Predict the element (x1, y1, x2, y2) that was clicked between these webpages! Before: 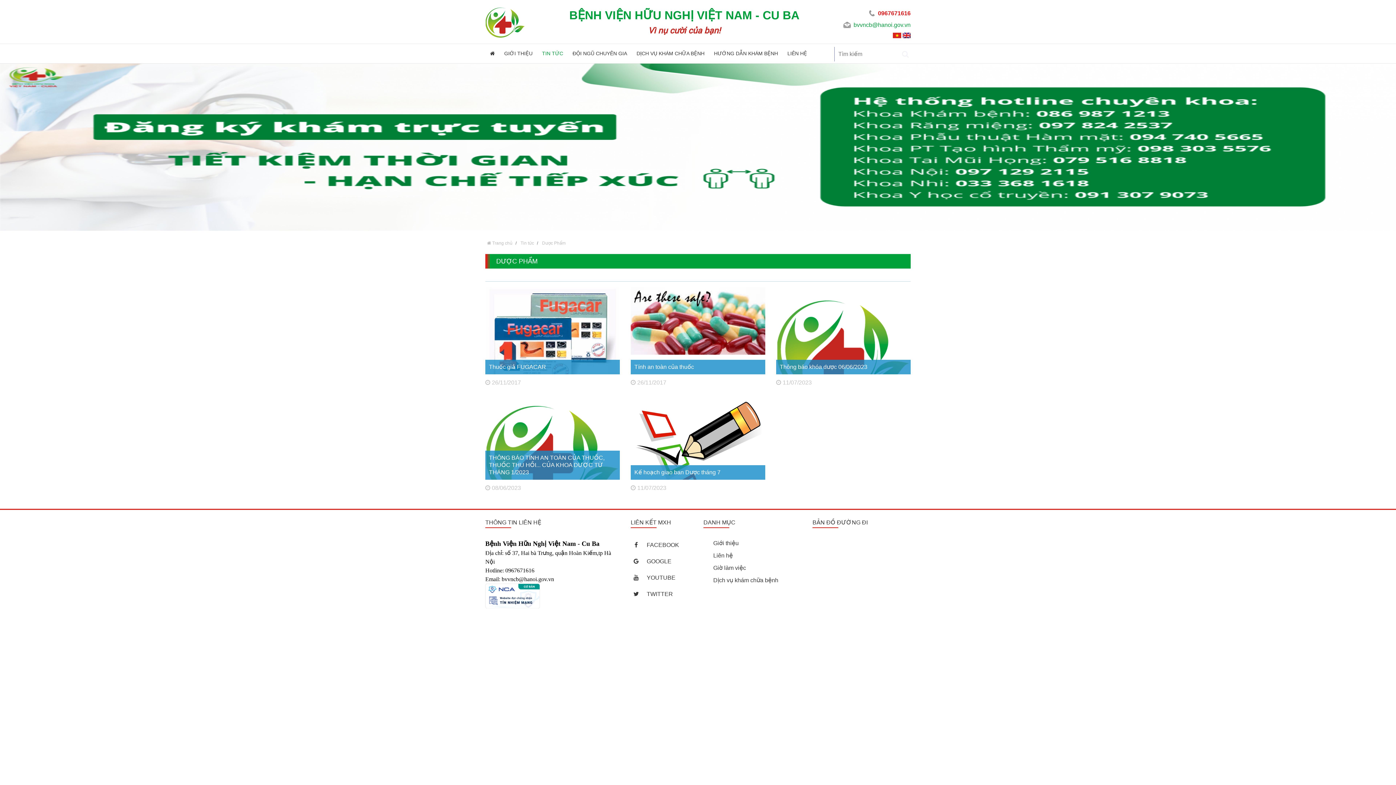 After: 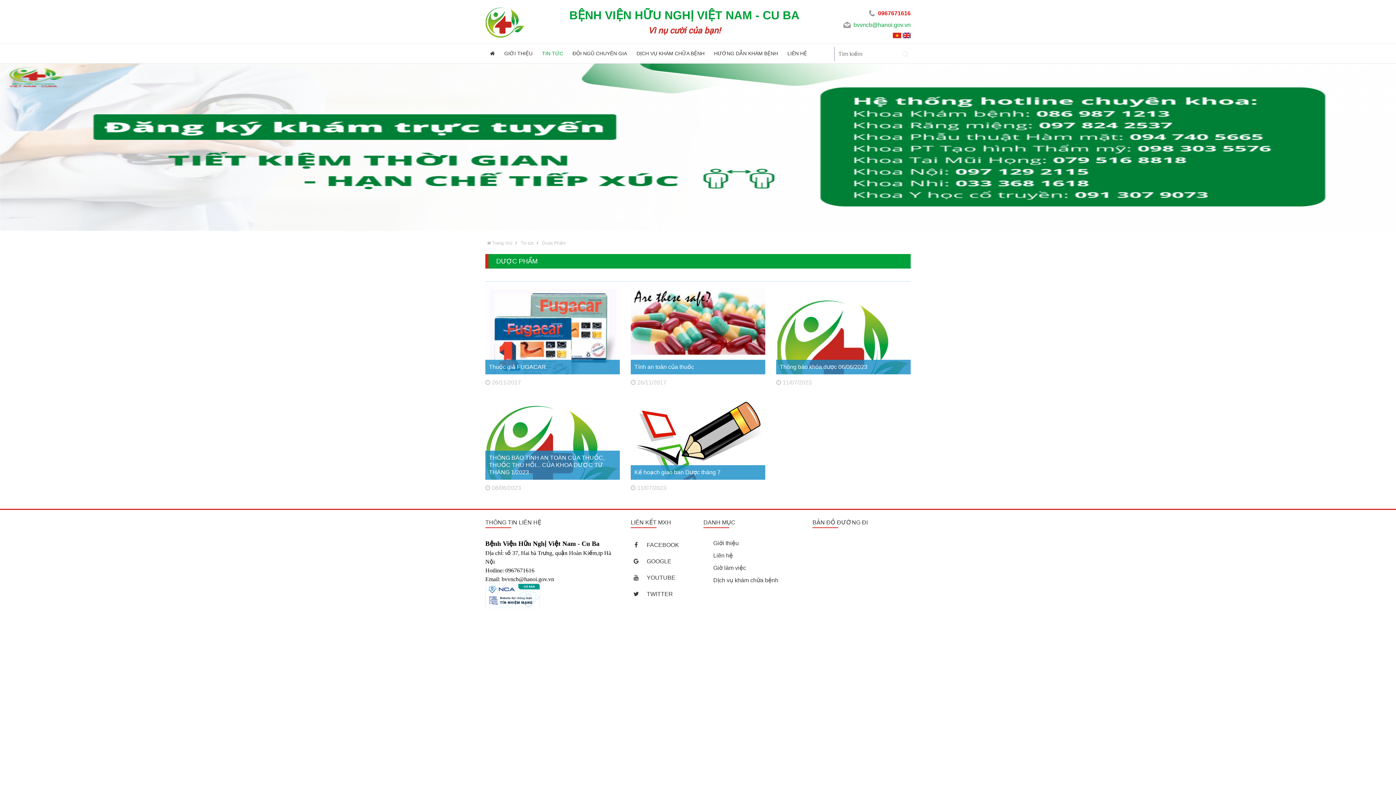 Action: bbox: (869, 10, 910, 16) label: 0967671616